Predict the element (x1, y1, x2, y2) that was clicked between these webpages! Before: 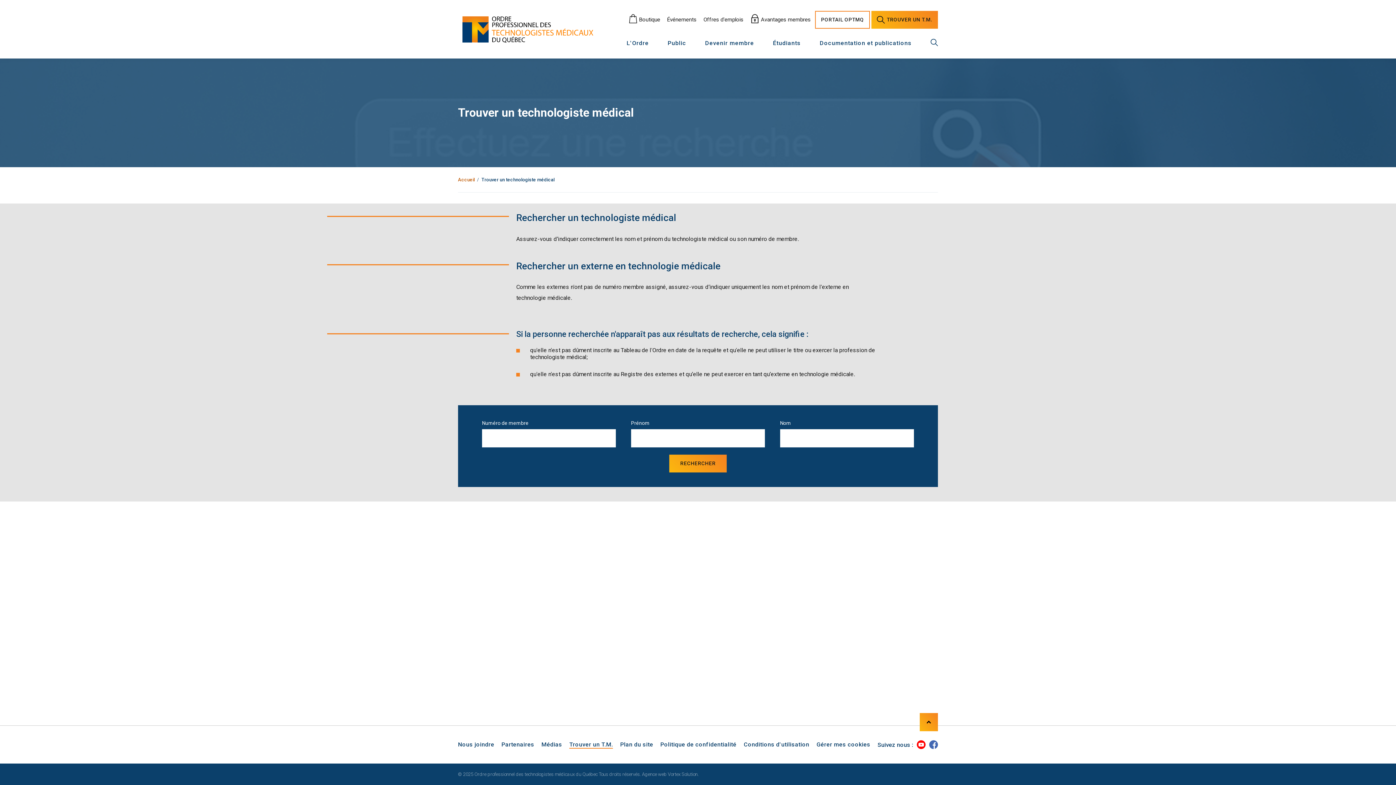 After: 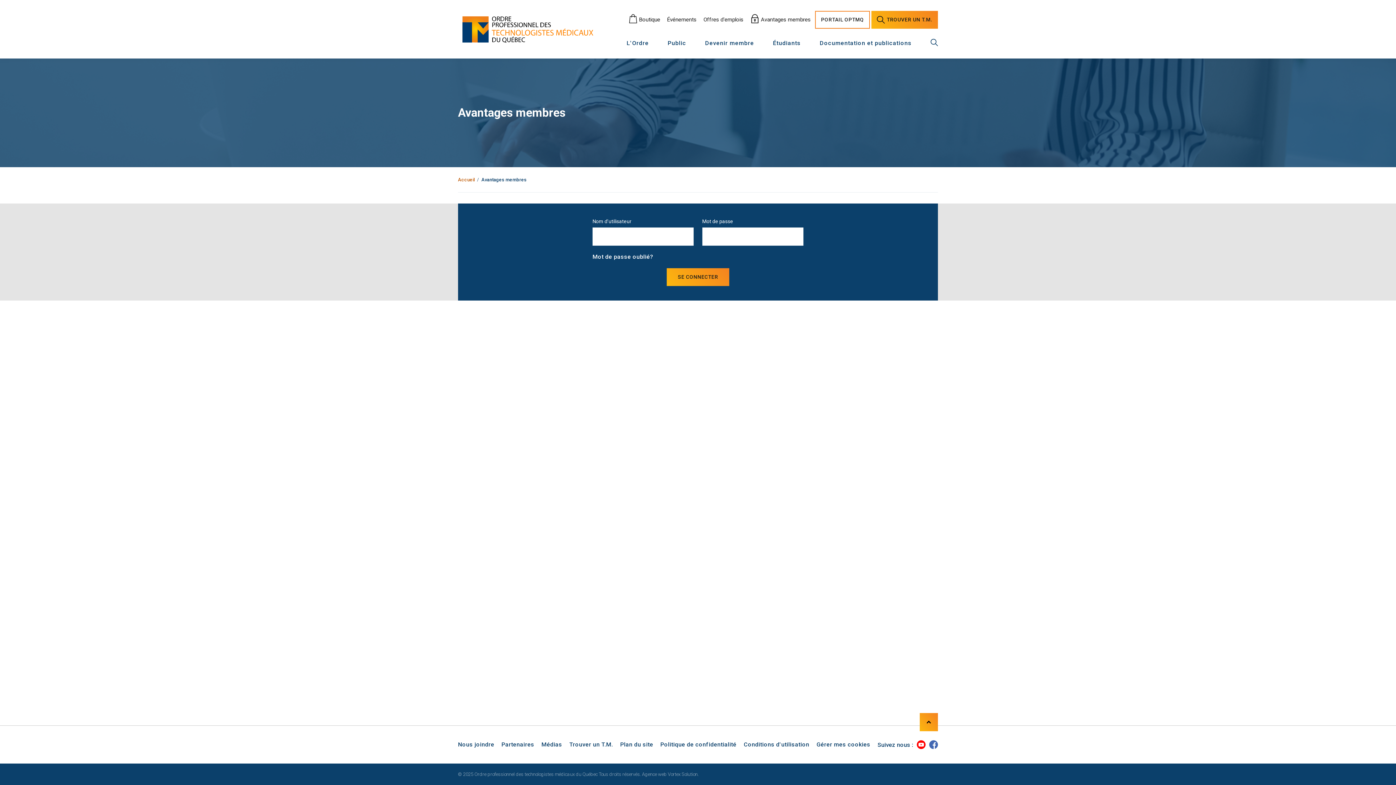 Action: bbox: (747, 16, 813, 22) label:  Avantages membres